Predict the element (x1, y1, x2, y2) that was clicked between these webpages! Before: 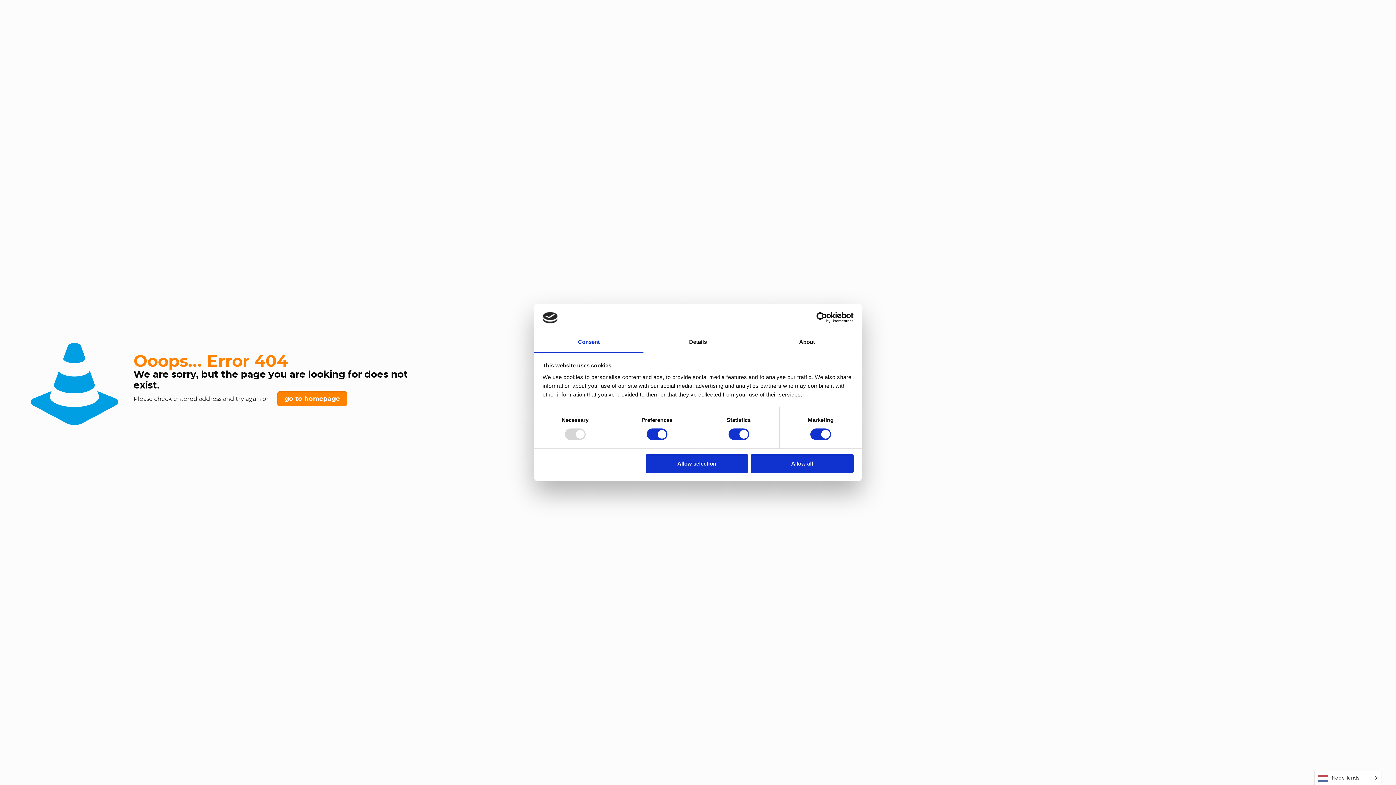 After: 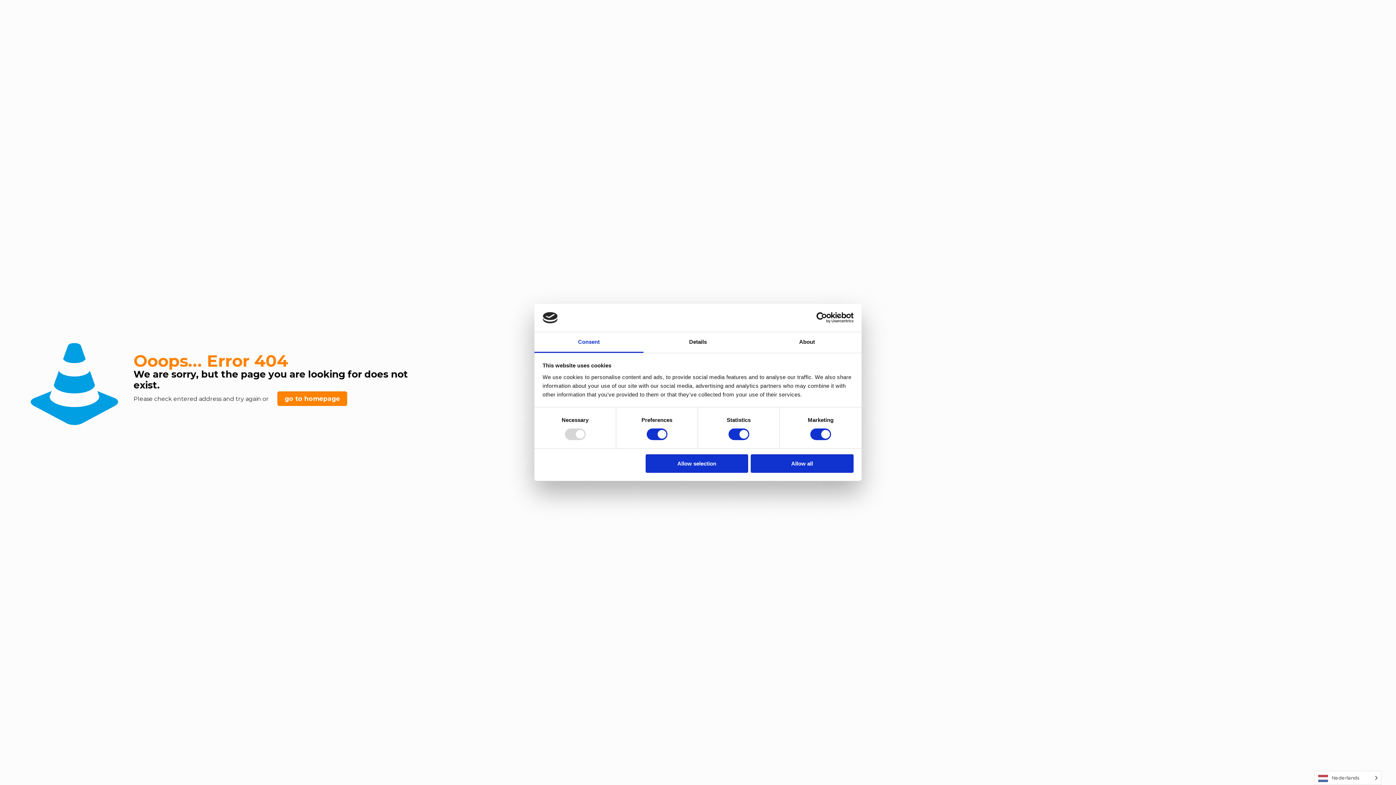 Action: label: Consent bbox: (534, 332, 643, 353)